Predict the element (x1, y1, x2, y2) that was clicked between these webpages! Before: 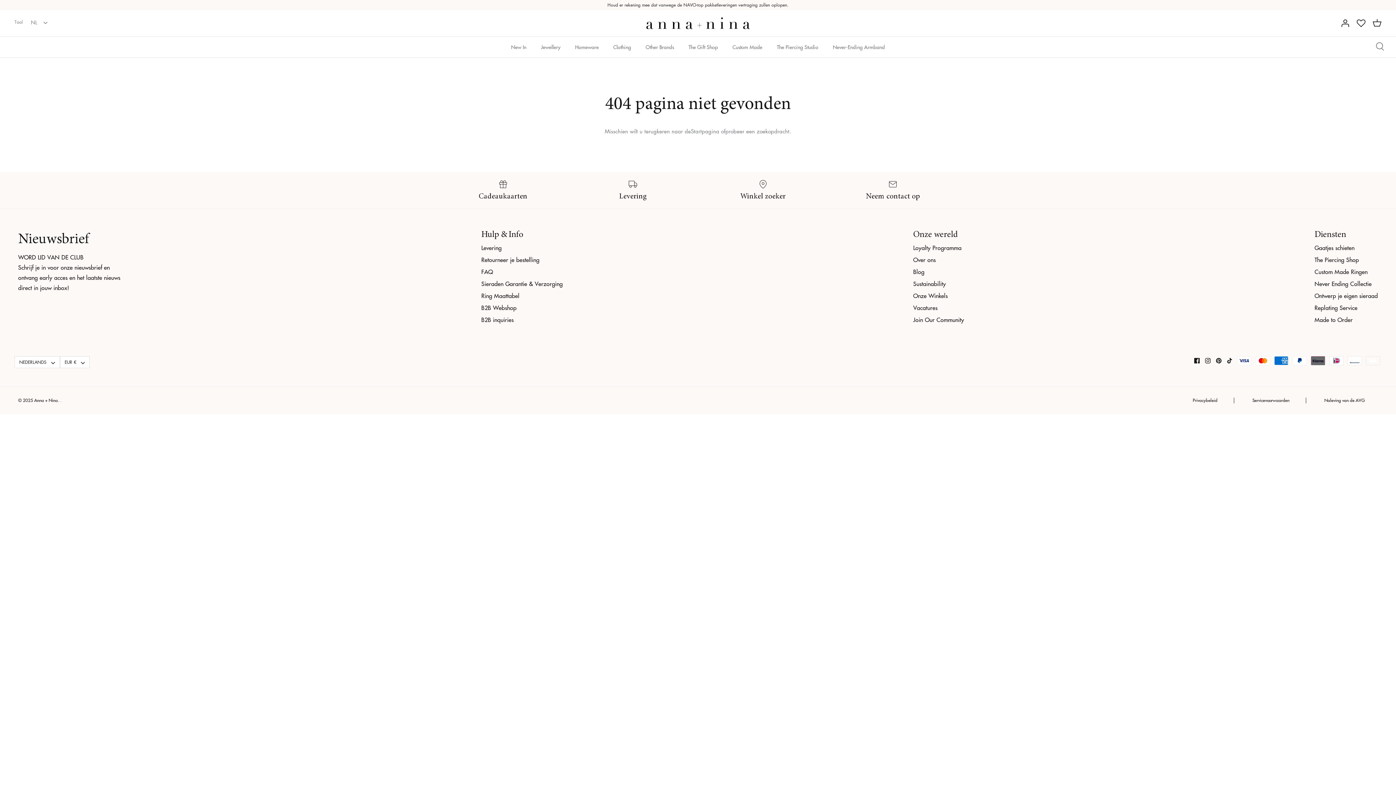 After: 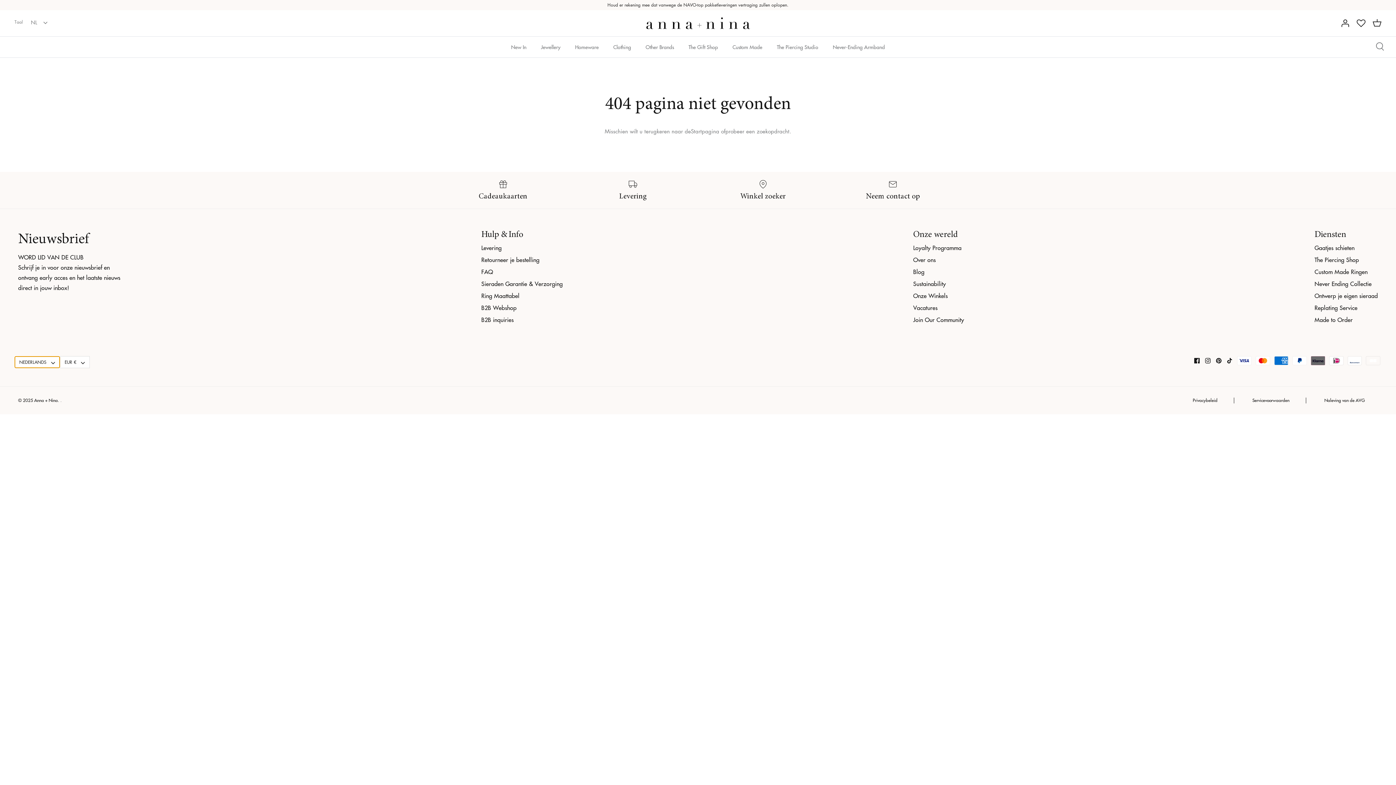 Action: label: NEDERLANDS bbox: (14, 356, 60, 368)